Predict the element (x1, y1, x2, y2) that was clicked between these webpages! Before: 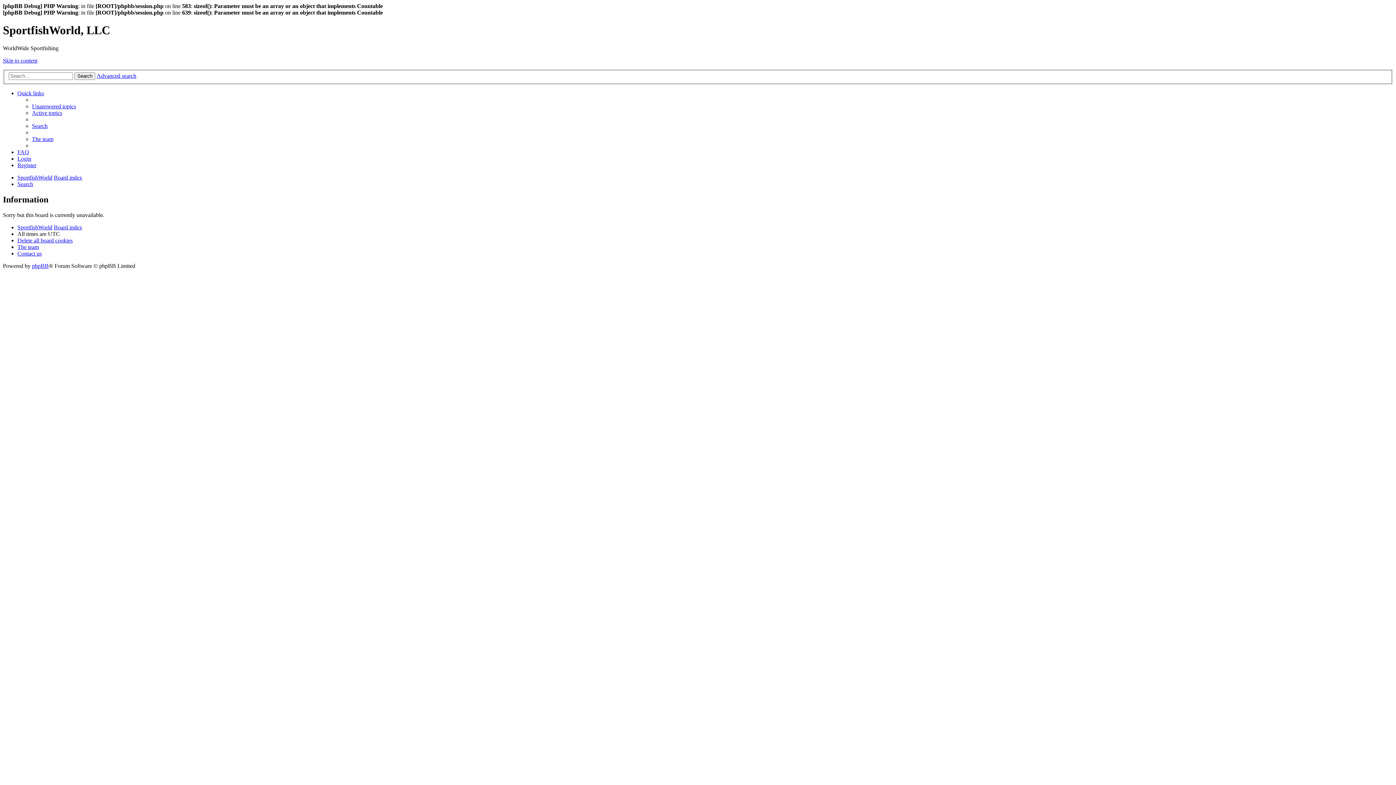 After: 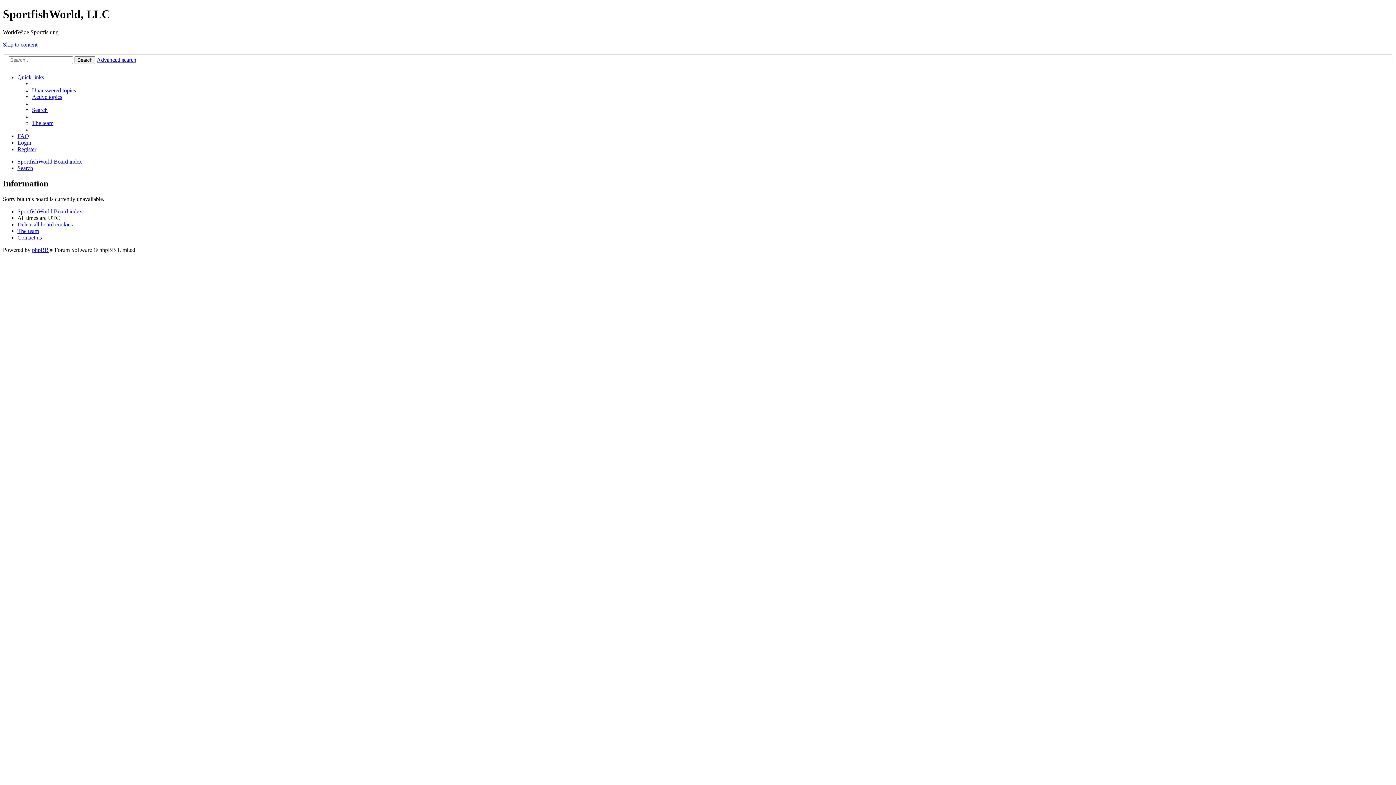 Action: bbox: (17, 155, 31, 161) label: Login